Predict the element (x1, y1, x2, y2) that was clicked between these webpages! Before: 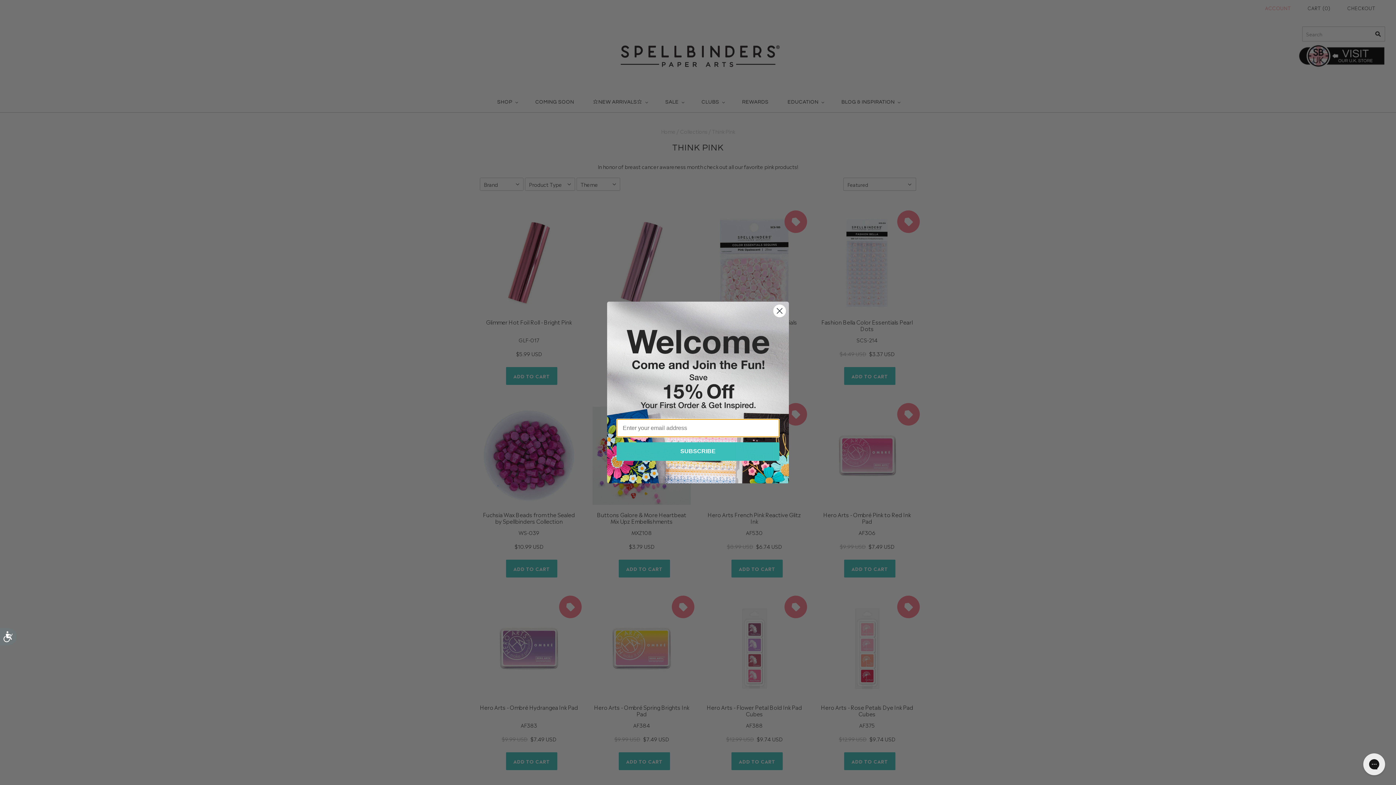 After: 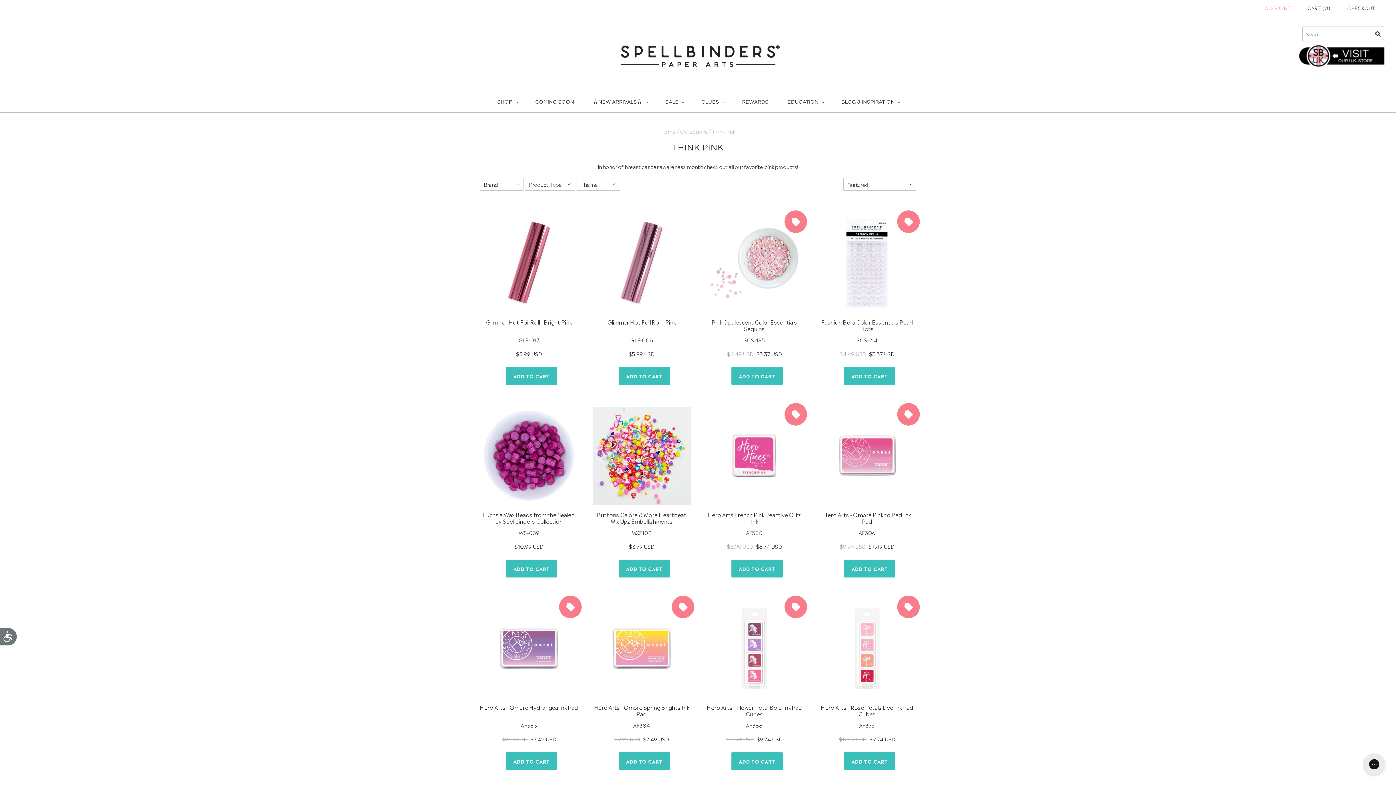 Action: bbox: (773, 304, 786, 317) label: Close dialog